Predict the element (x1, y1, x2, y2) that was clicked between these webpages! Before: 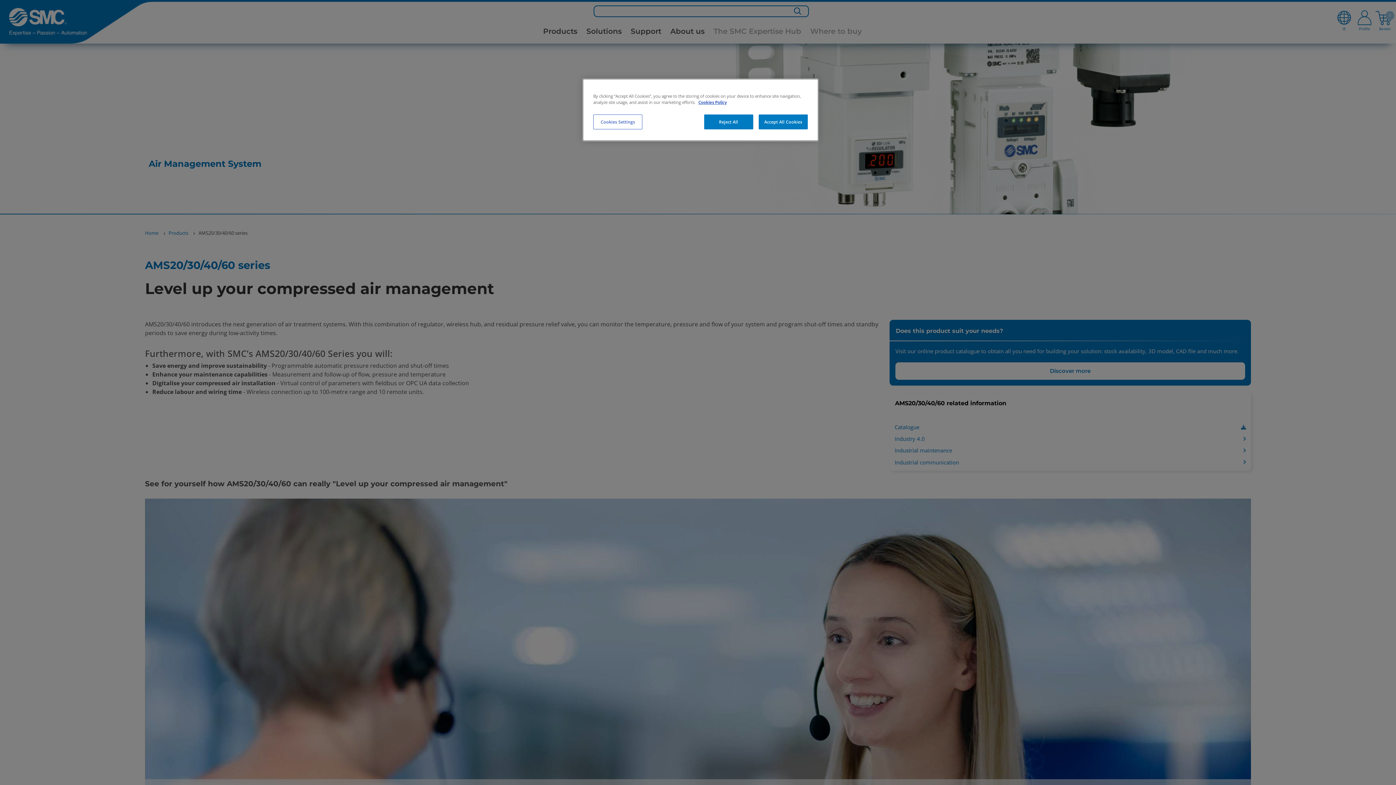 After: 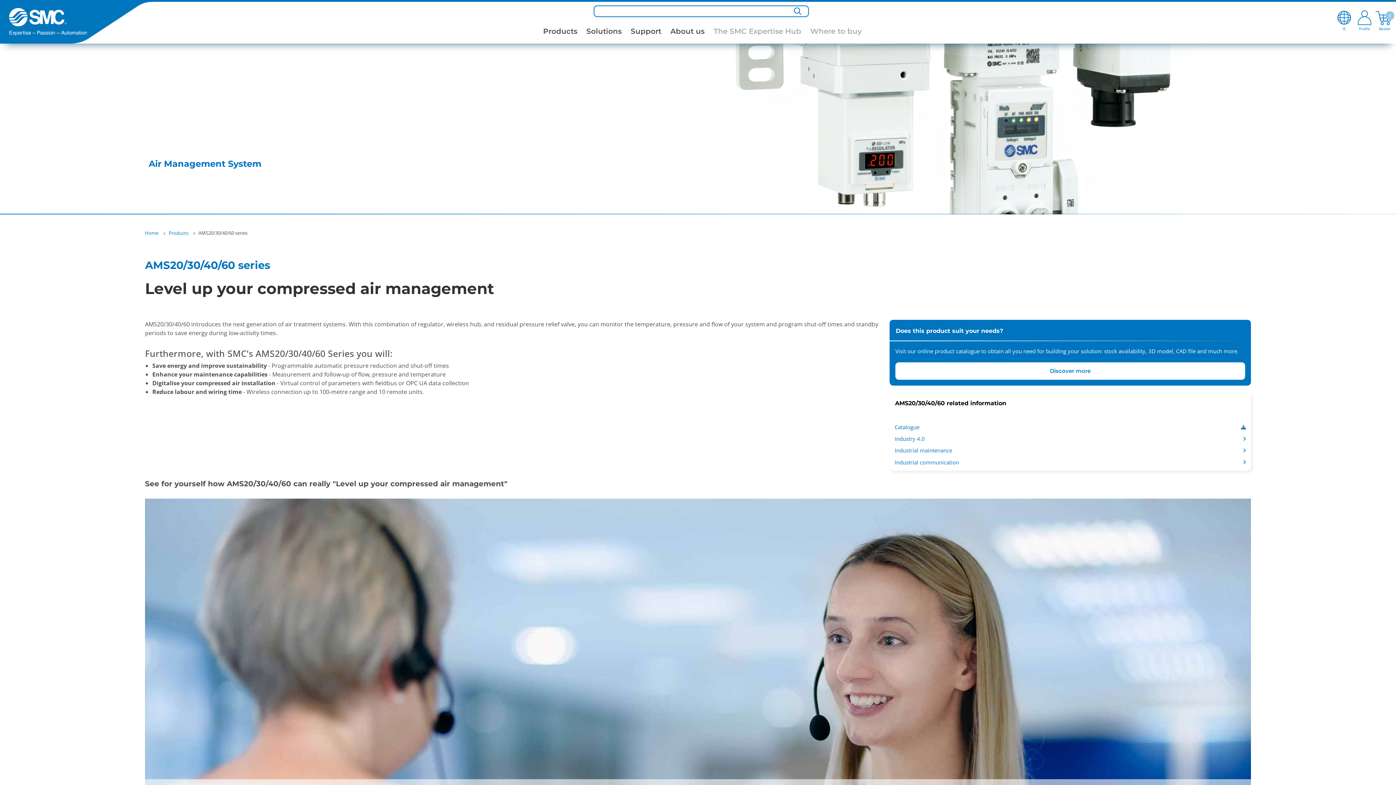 Action: bbox: (704, 114, 753, 129) label: Reject All